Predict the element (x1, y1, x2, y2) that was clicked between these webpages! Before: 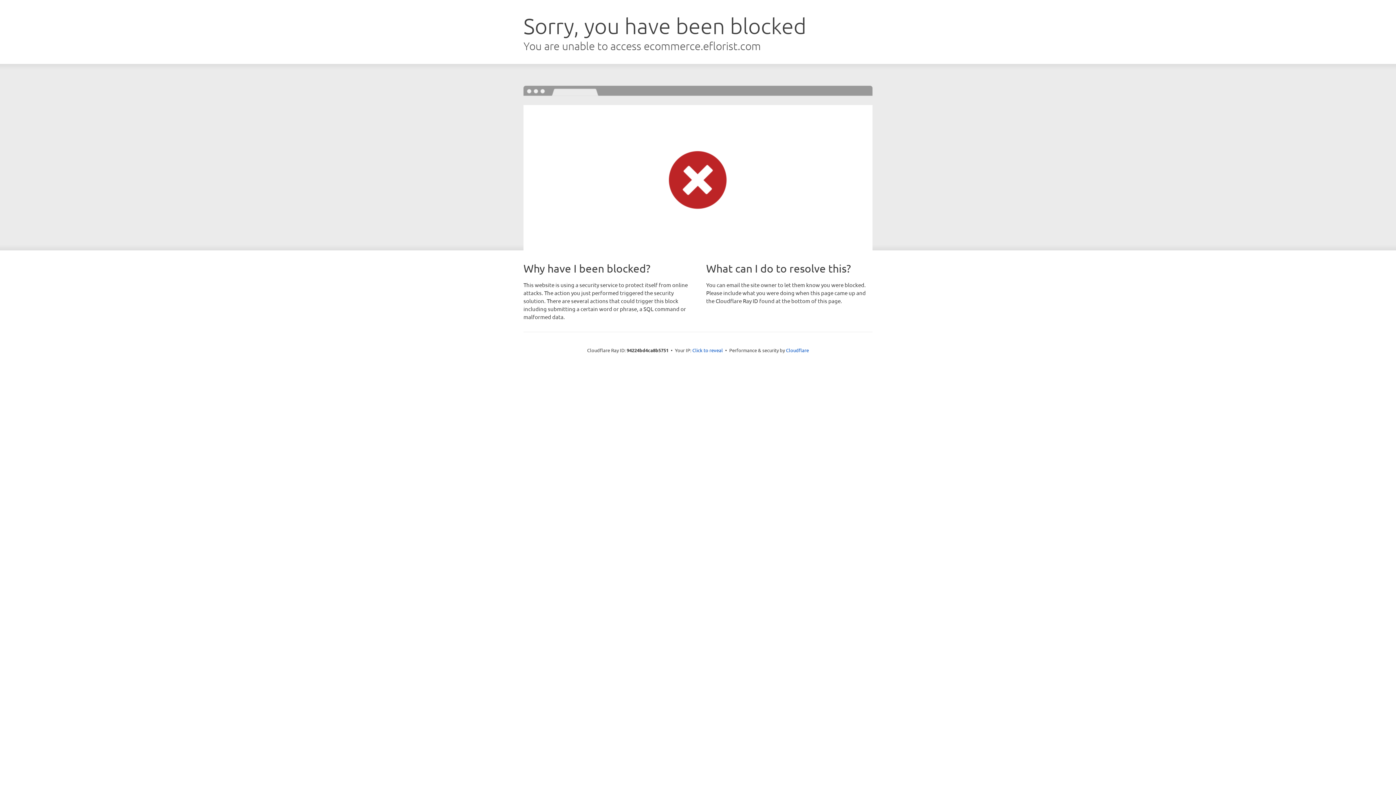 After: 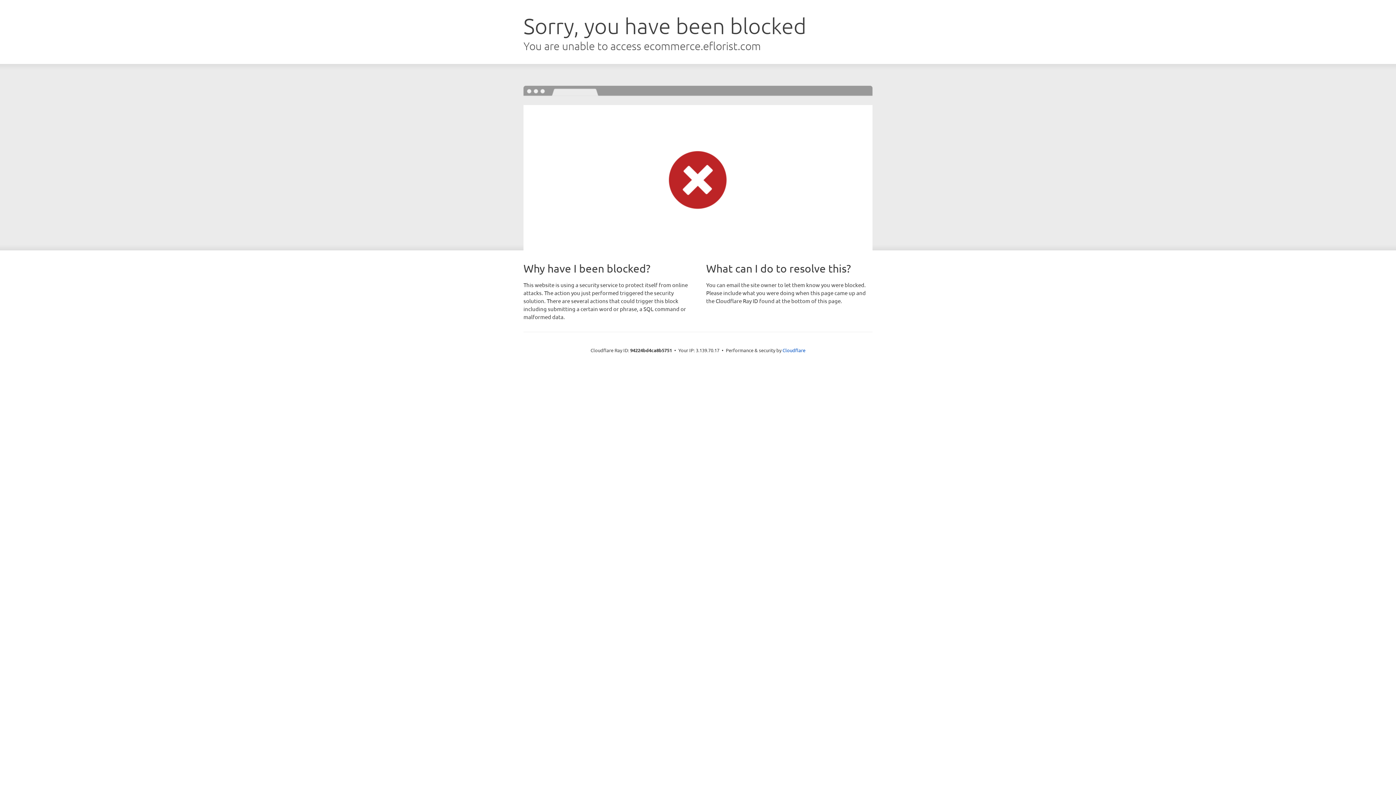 Action: bbox: (692, 346, 723, 353) label: Click to reveal